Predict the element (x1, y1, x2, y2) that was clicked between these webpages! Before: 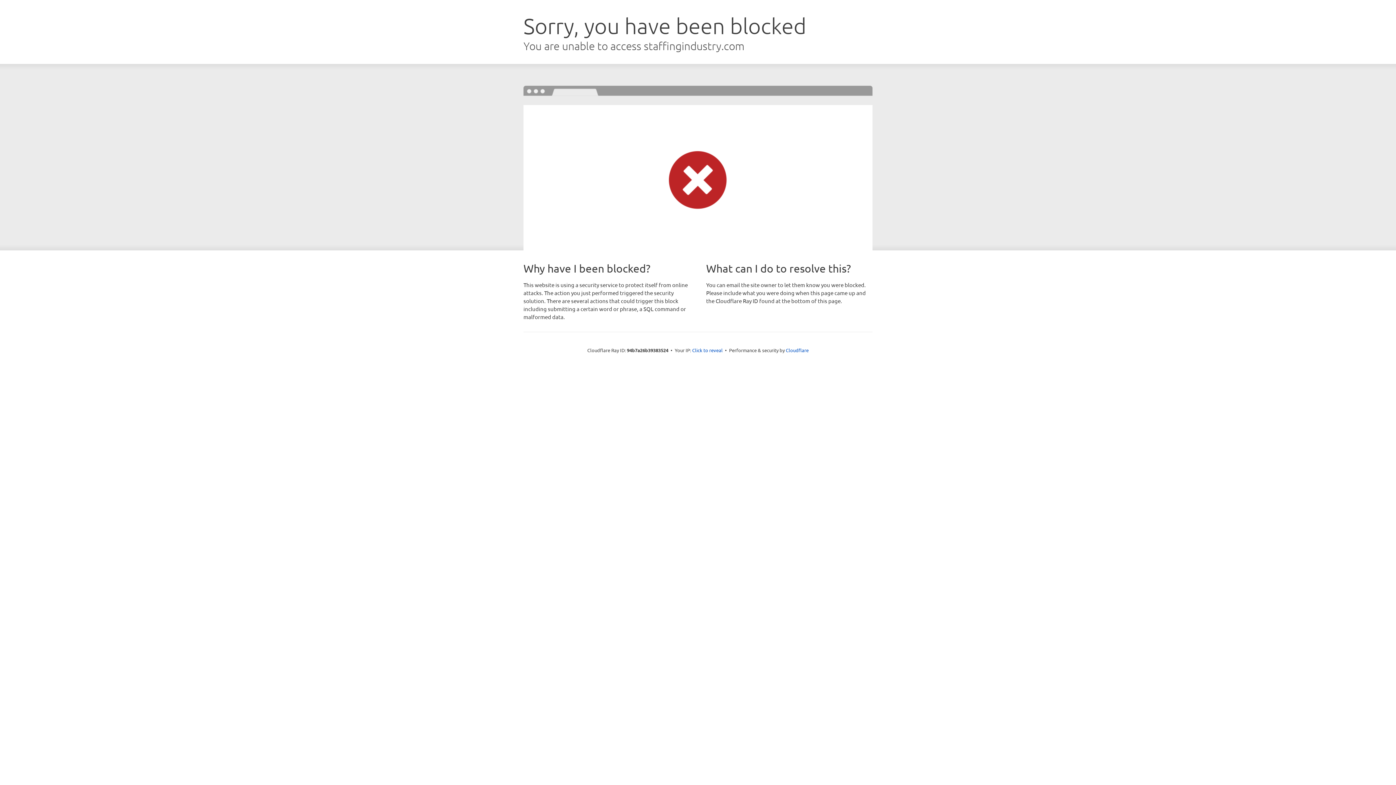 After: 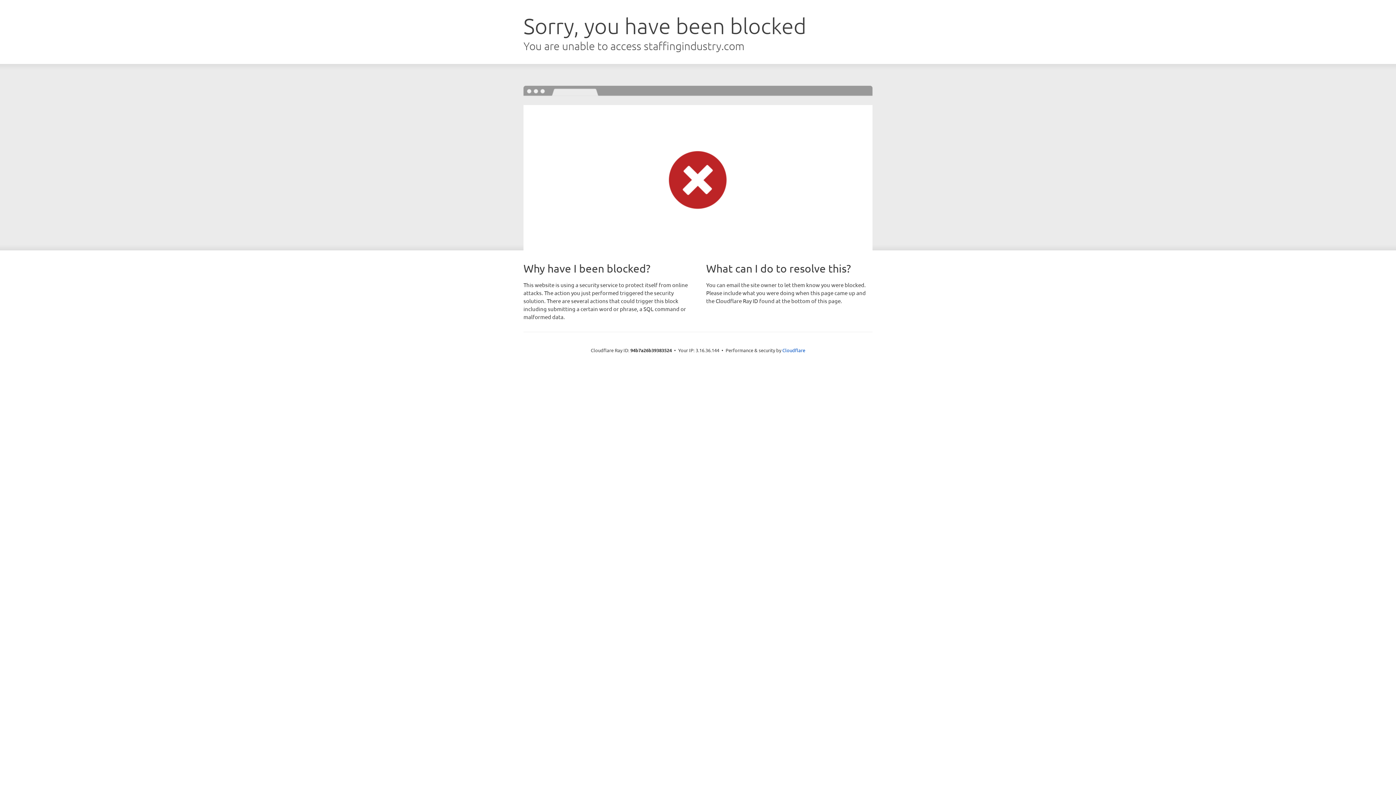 Action: label: Click to reveal bbox: (692, 346, 722, 353)